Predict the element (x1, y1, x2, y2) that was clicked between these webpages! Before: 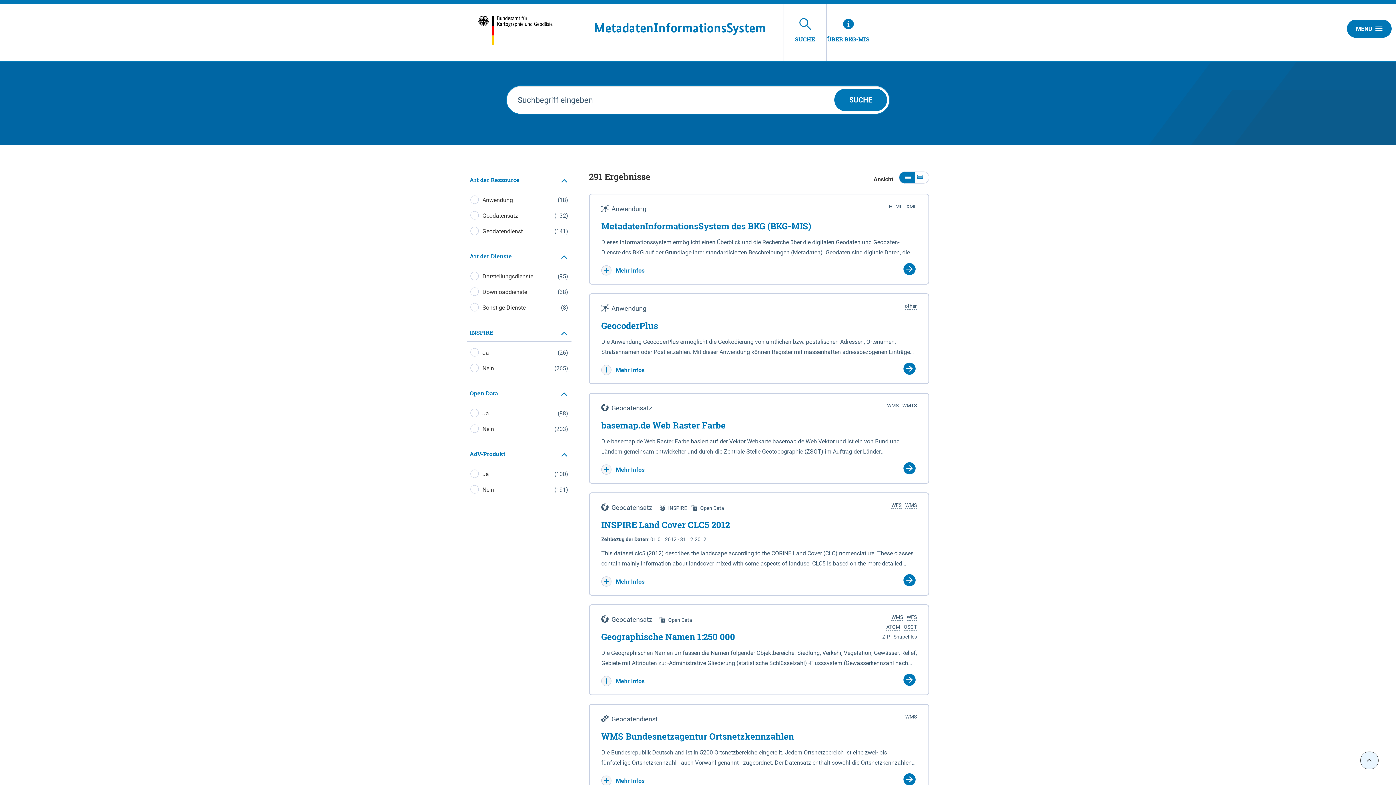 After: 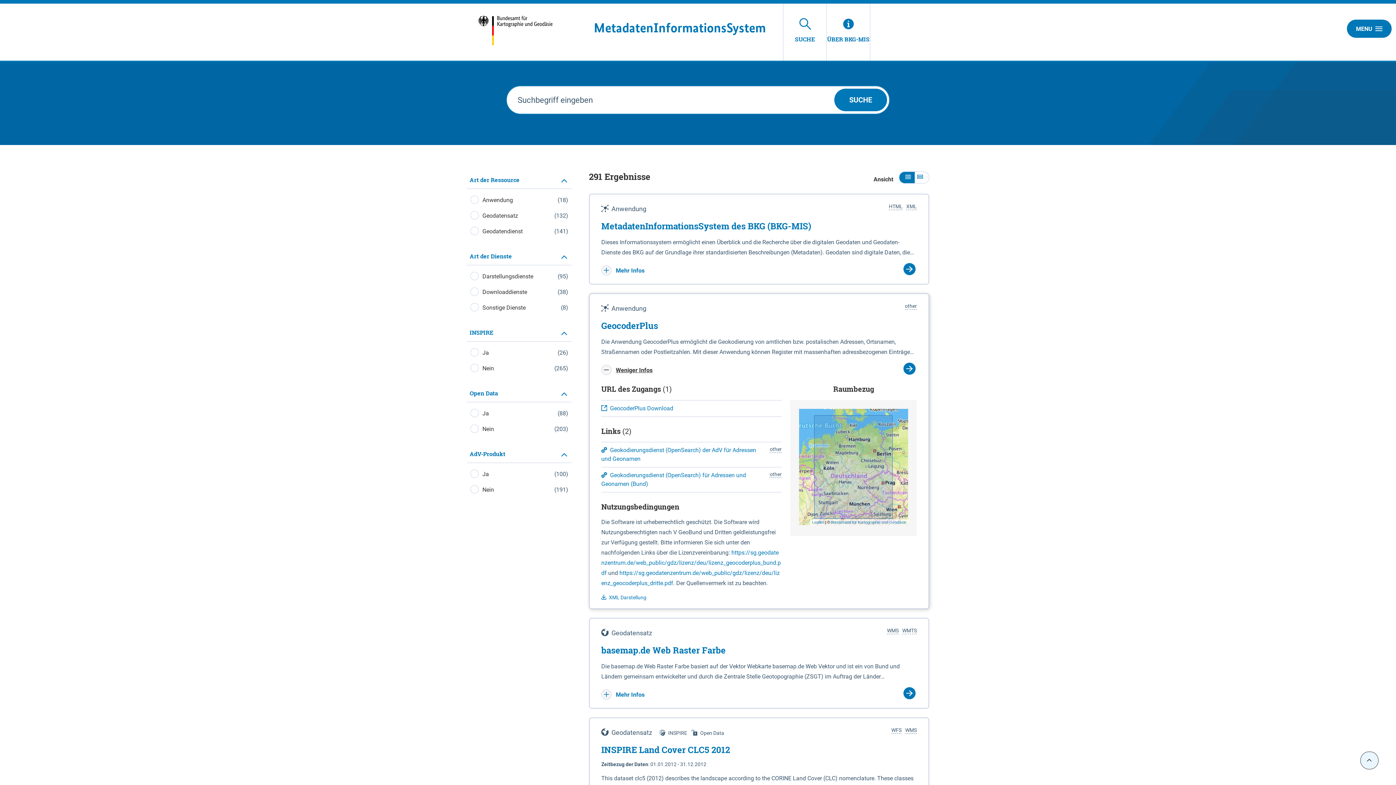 Action: bbox: (601, 366, 644, 373) label:  Mehr Infos